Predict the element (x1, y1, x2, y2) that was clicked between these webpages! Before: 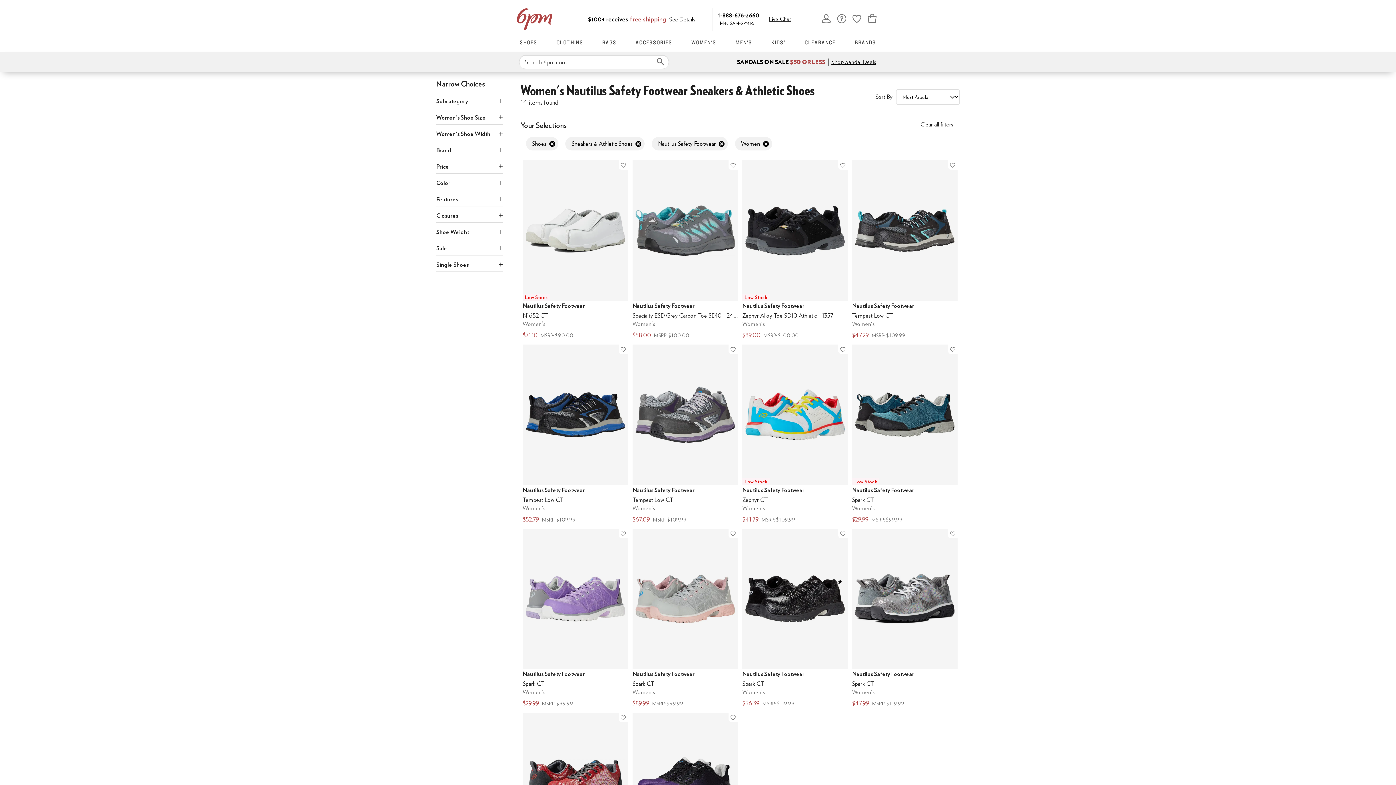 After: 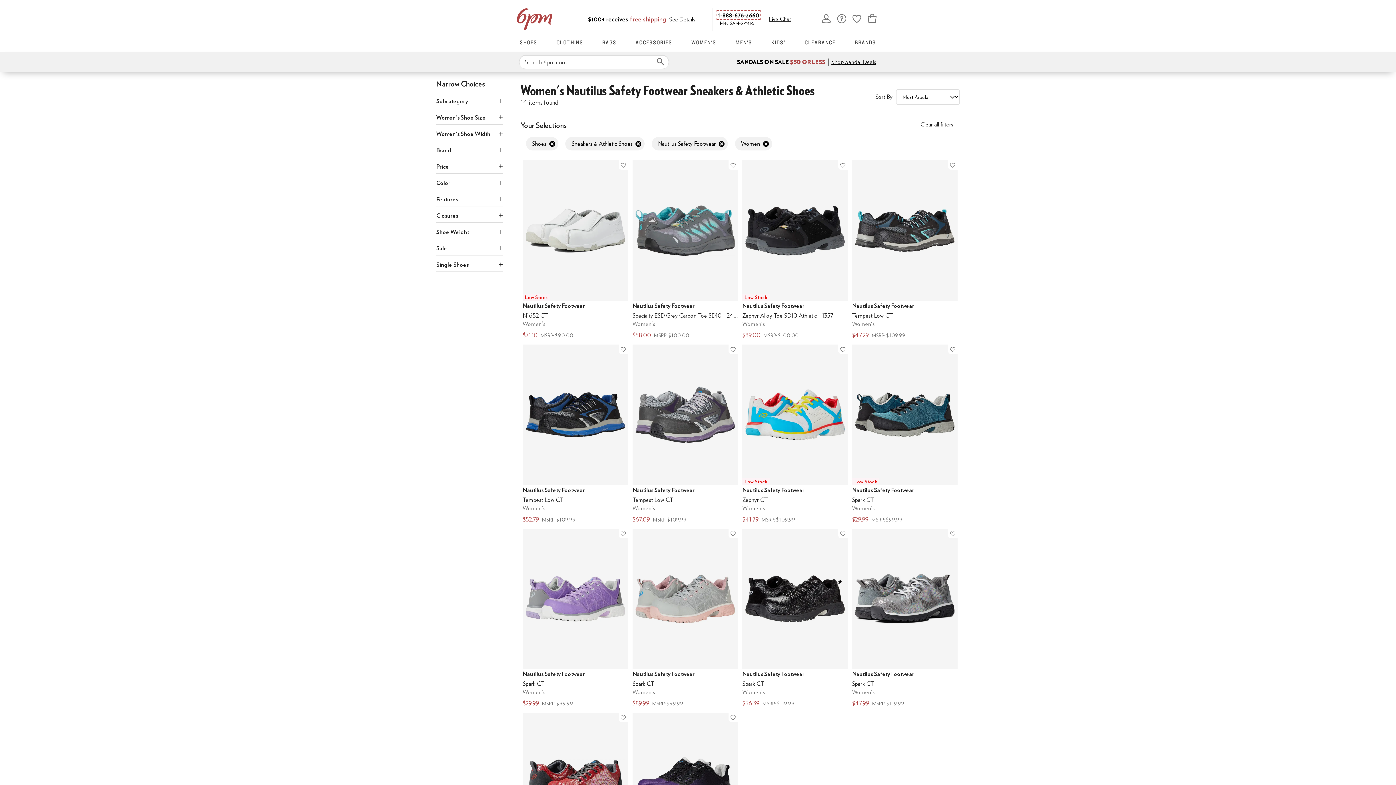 Action: bbox: (717, 11, 759, 18) label: 1-888-676-2660